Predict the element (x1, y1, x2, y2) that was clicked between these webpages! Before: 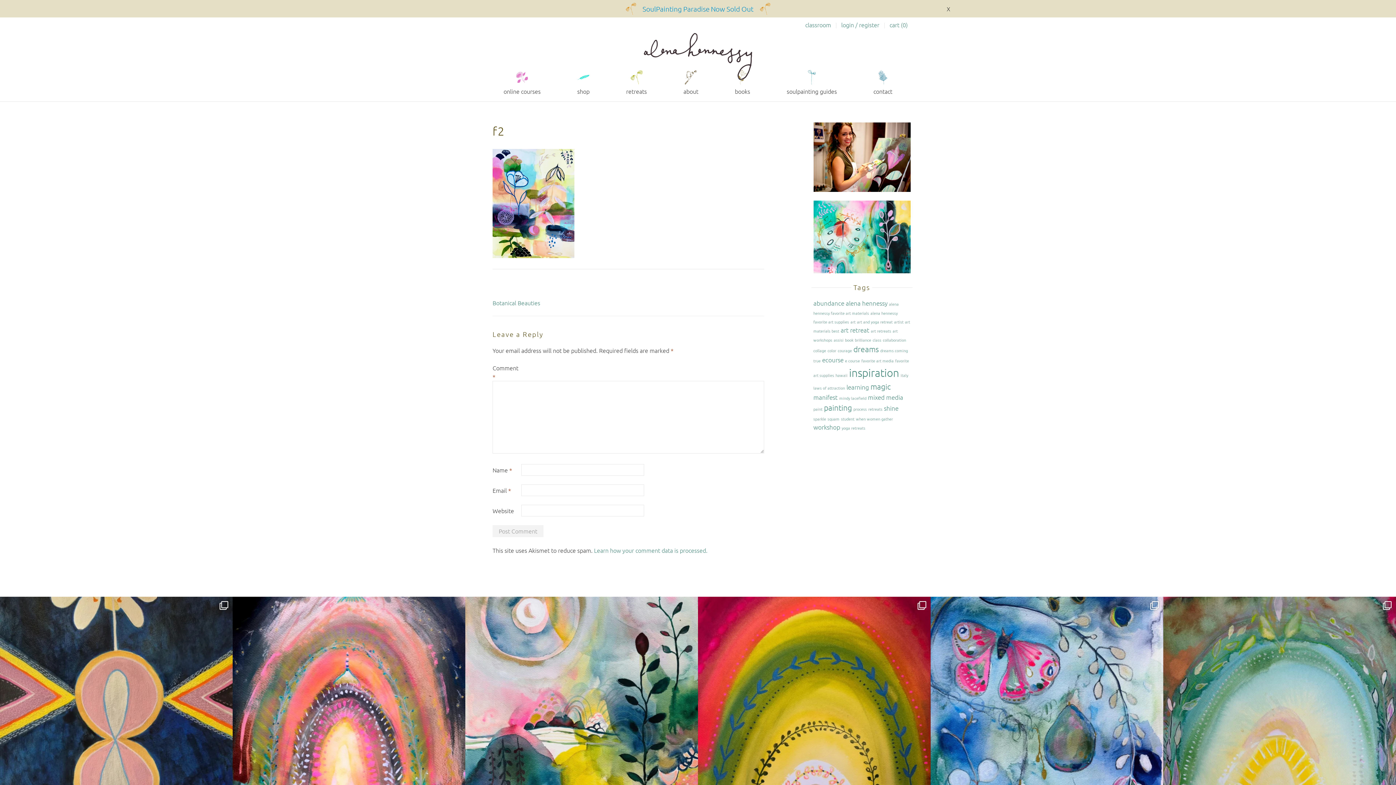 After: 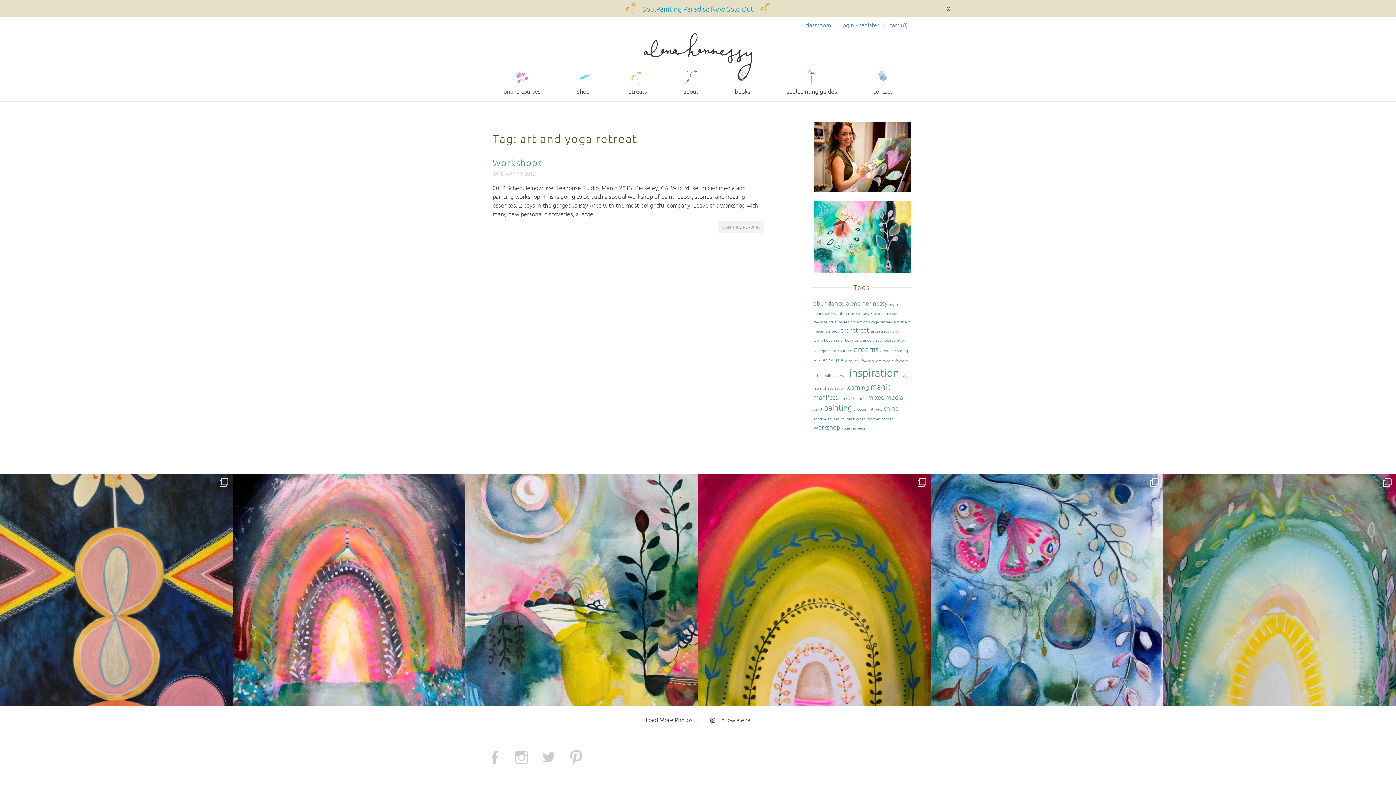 Action: bbox: (857, 318, 892, 324) label: art and yoga retreat (1 item)